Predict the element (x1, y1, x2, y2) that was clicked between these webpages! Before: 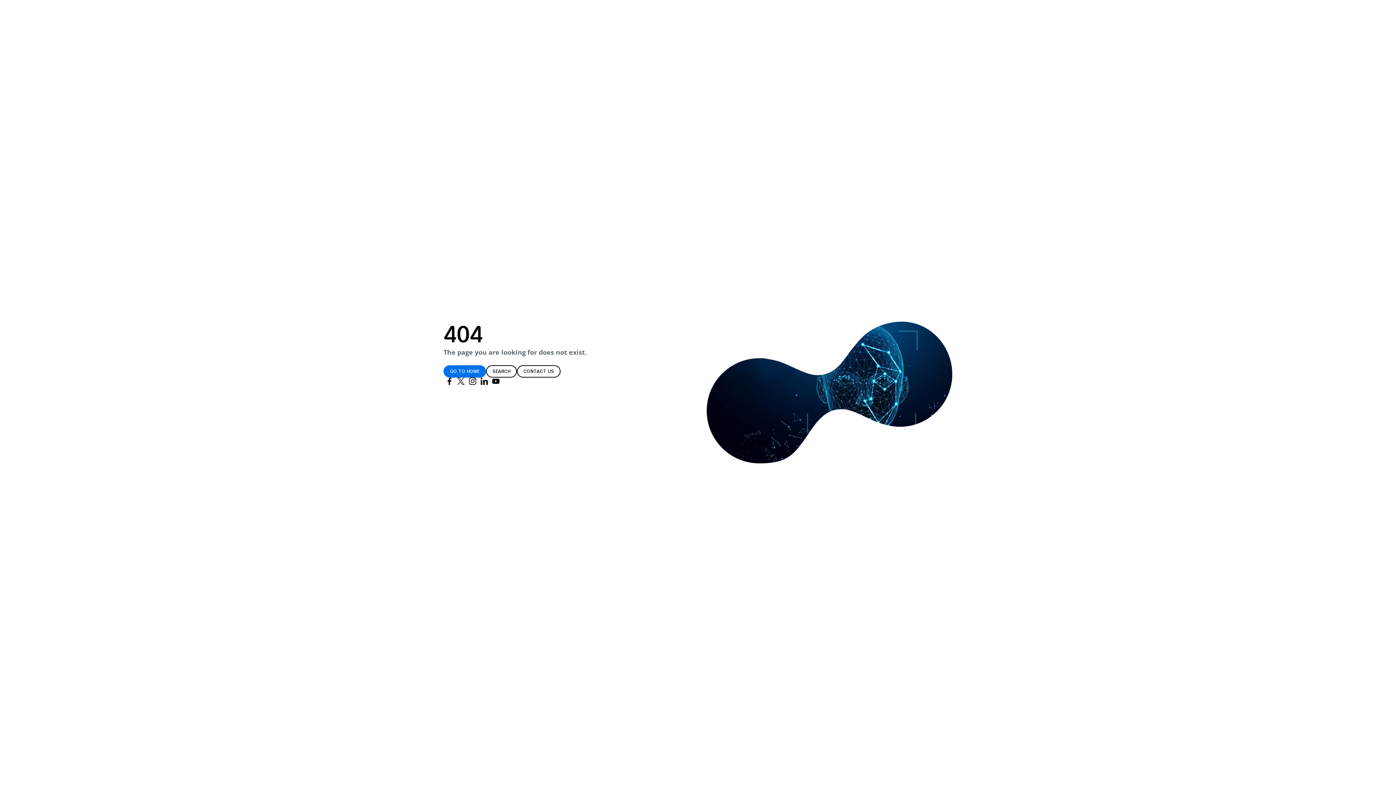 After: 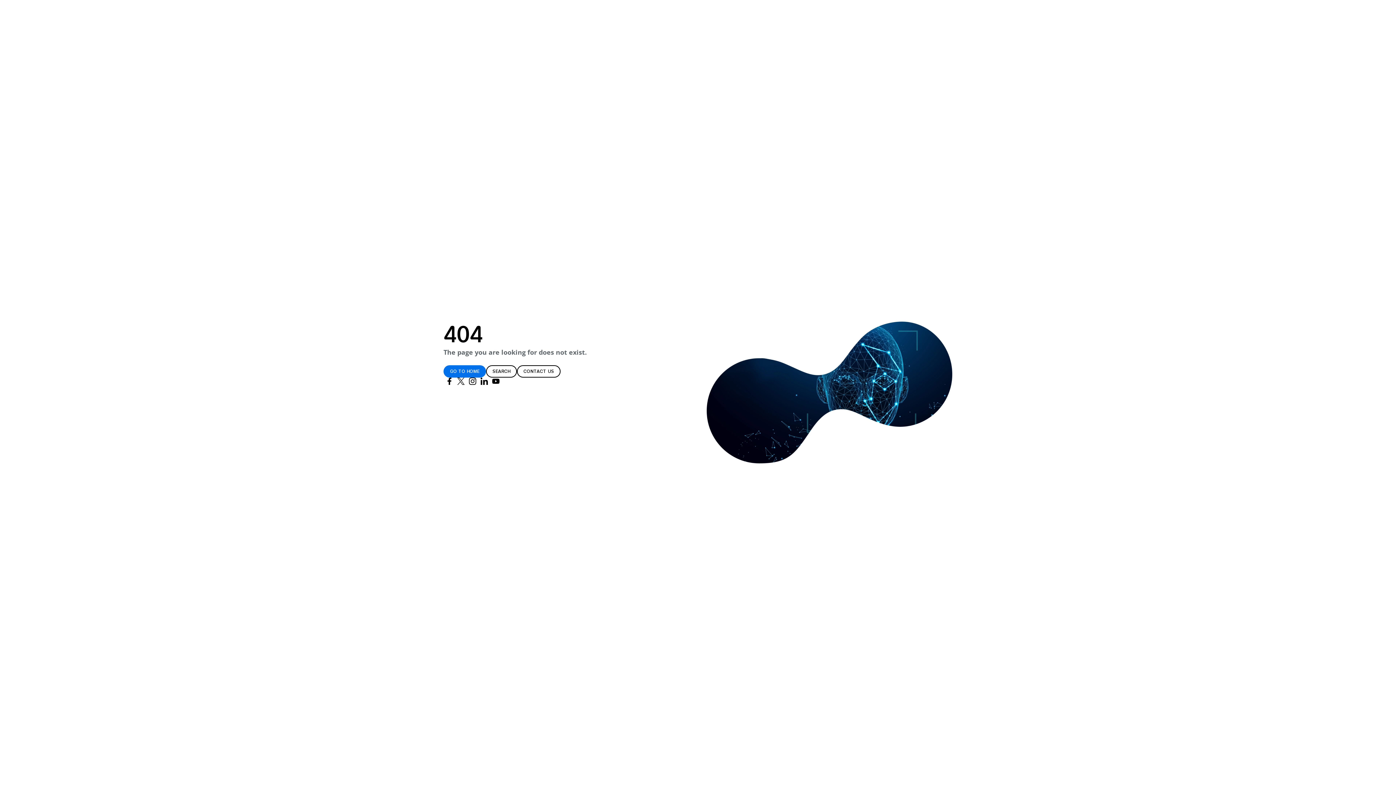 Action: bbox: (455, 377, 466, 385) label: Tobii on Twitter